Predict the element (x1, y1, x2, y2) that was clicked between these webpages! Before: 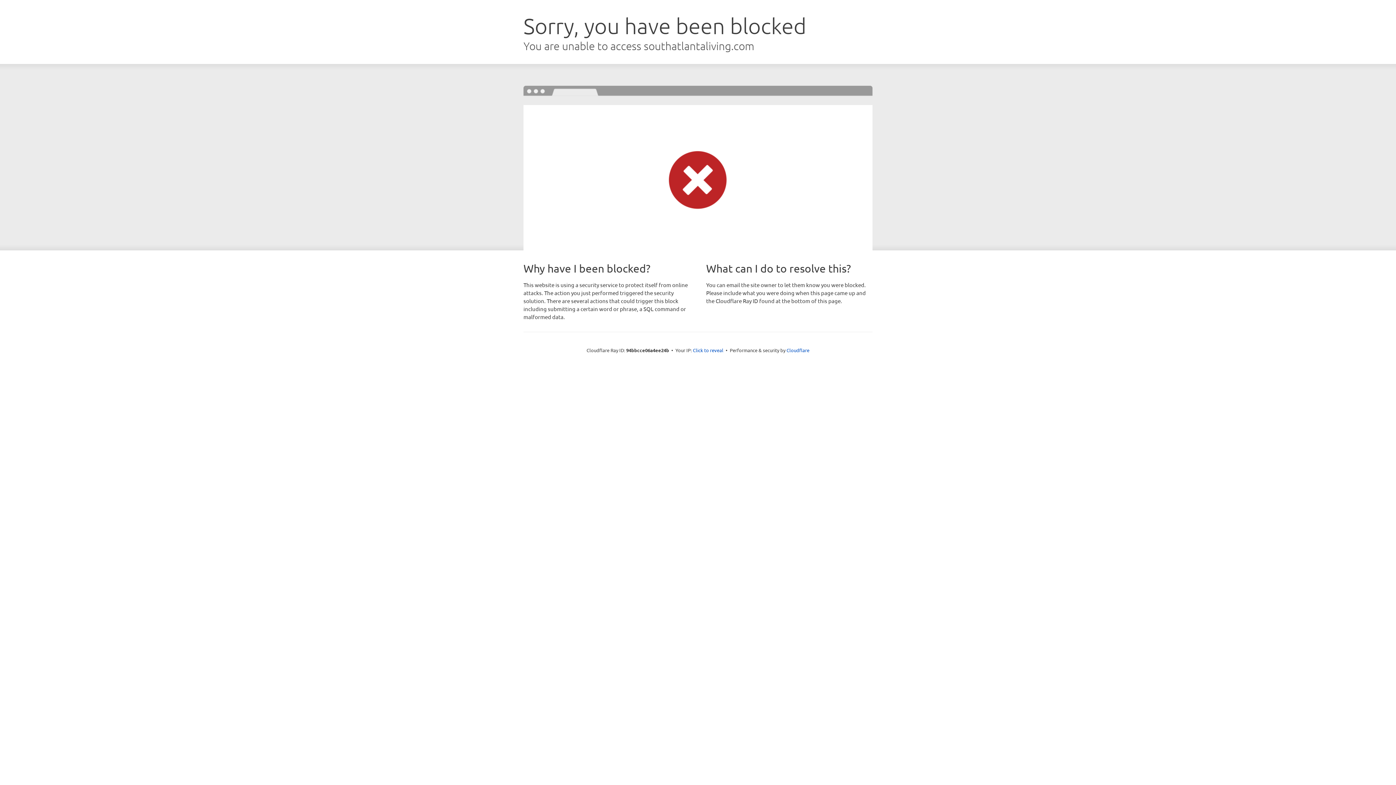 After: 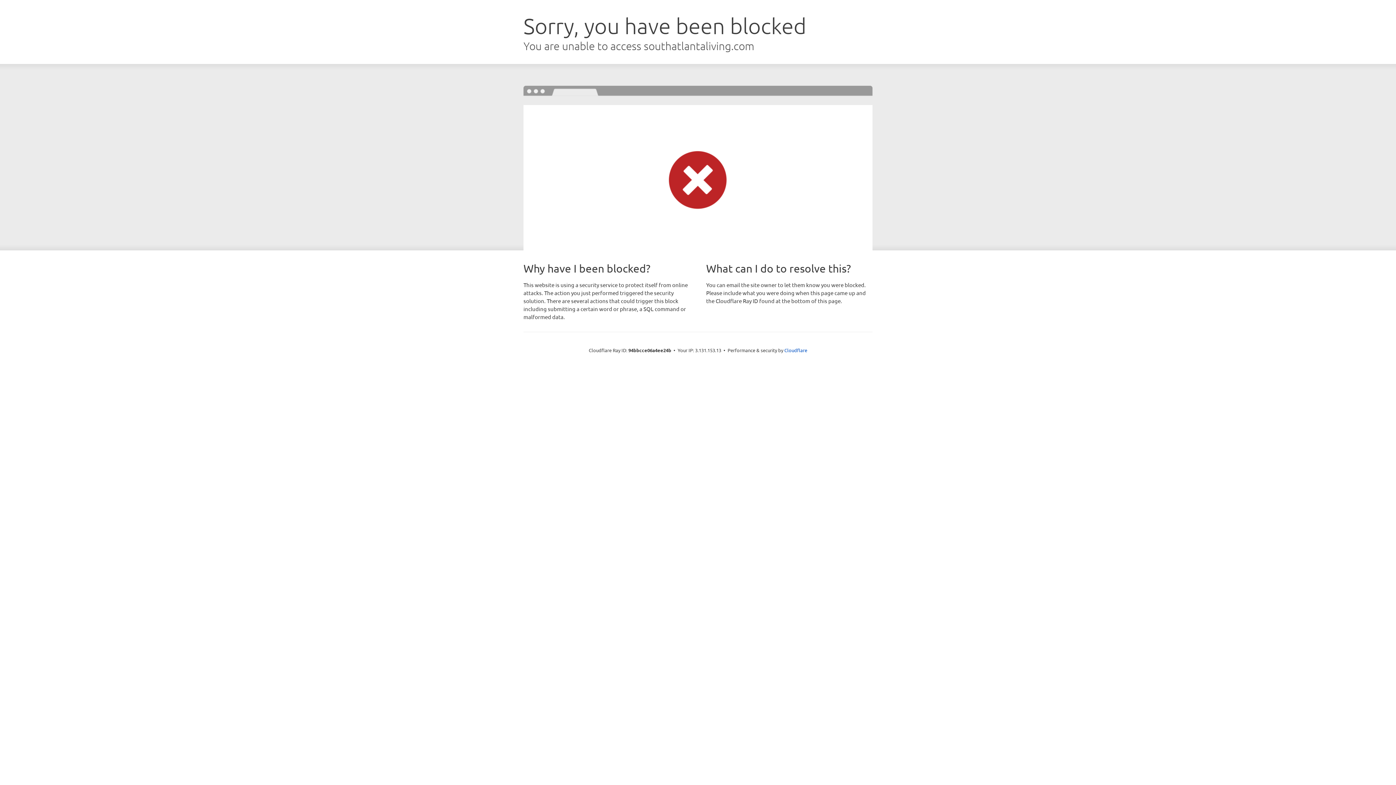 Action: bbox: (693, 346, 723, 353) label: Click to reveal